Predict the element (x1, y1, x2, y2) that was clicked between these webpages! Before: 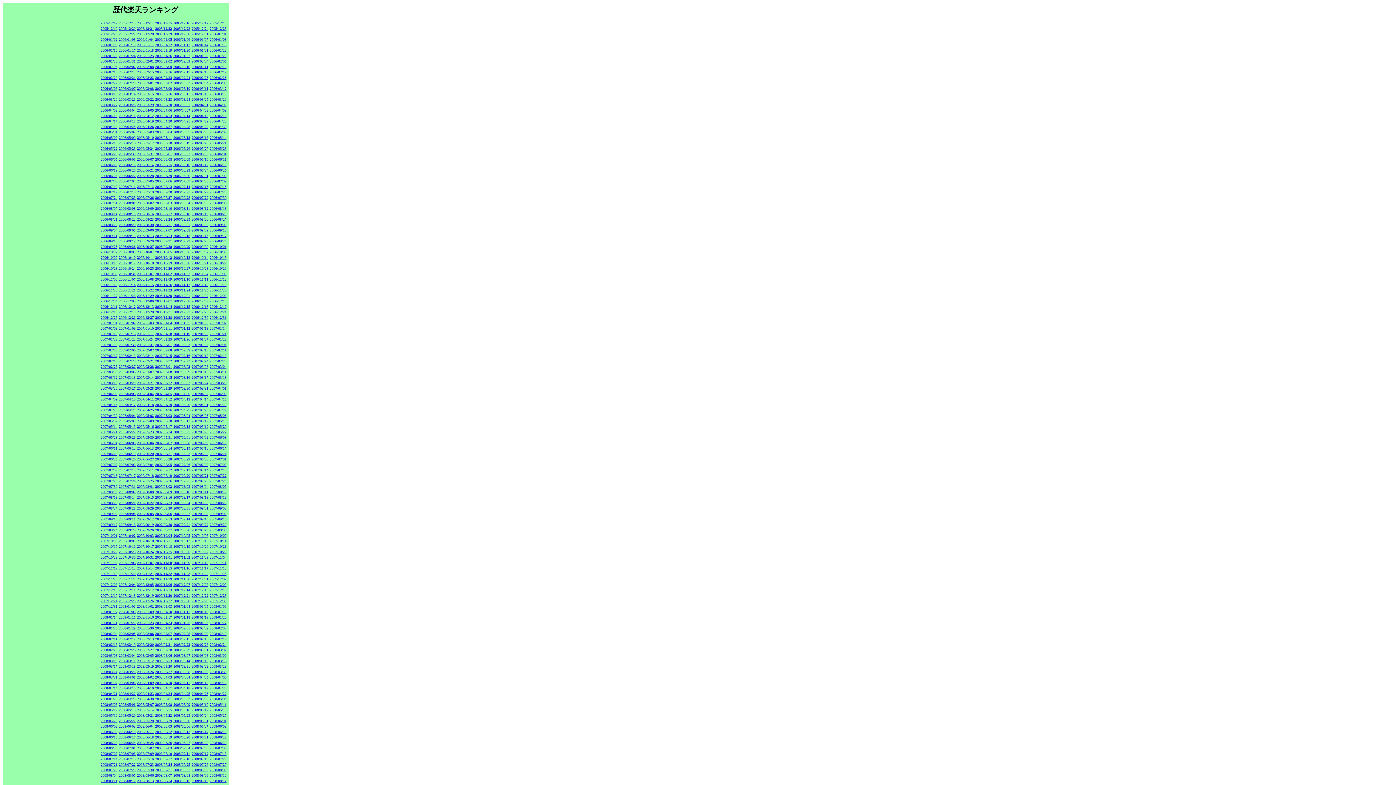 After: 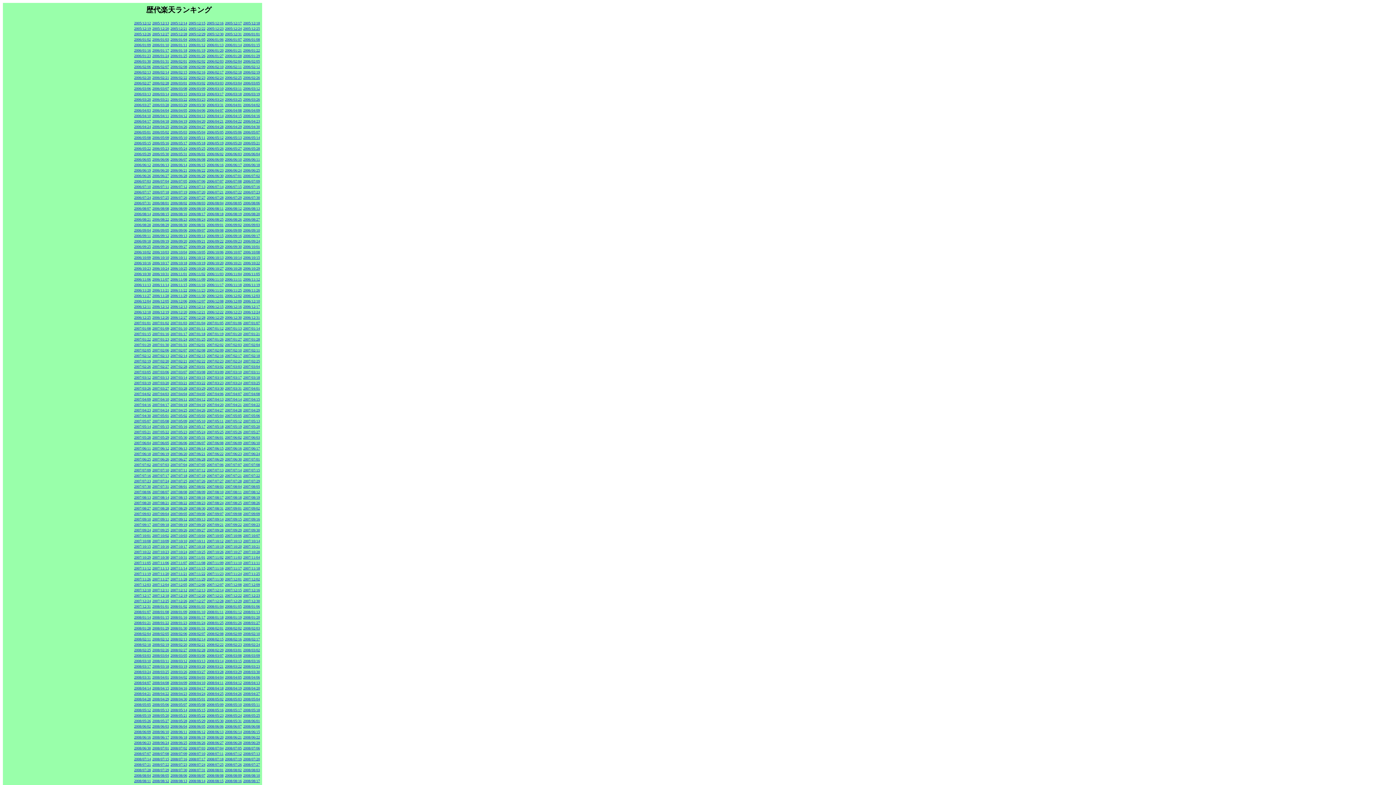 Action: label: 2006/01/28 bbox: (191, 53, 208, 57)